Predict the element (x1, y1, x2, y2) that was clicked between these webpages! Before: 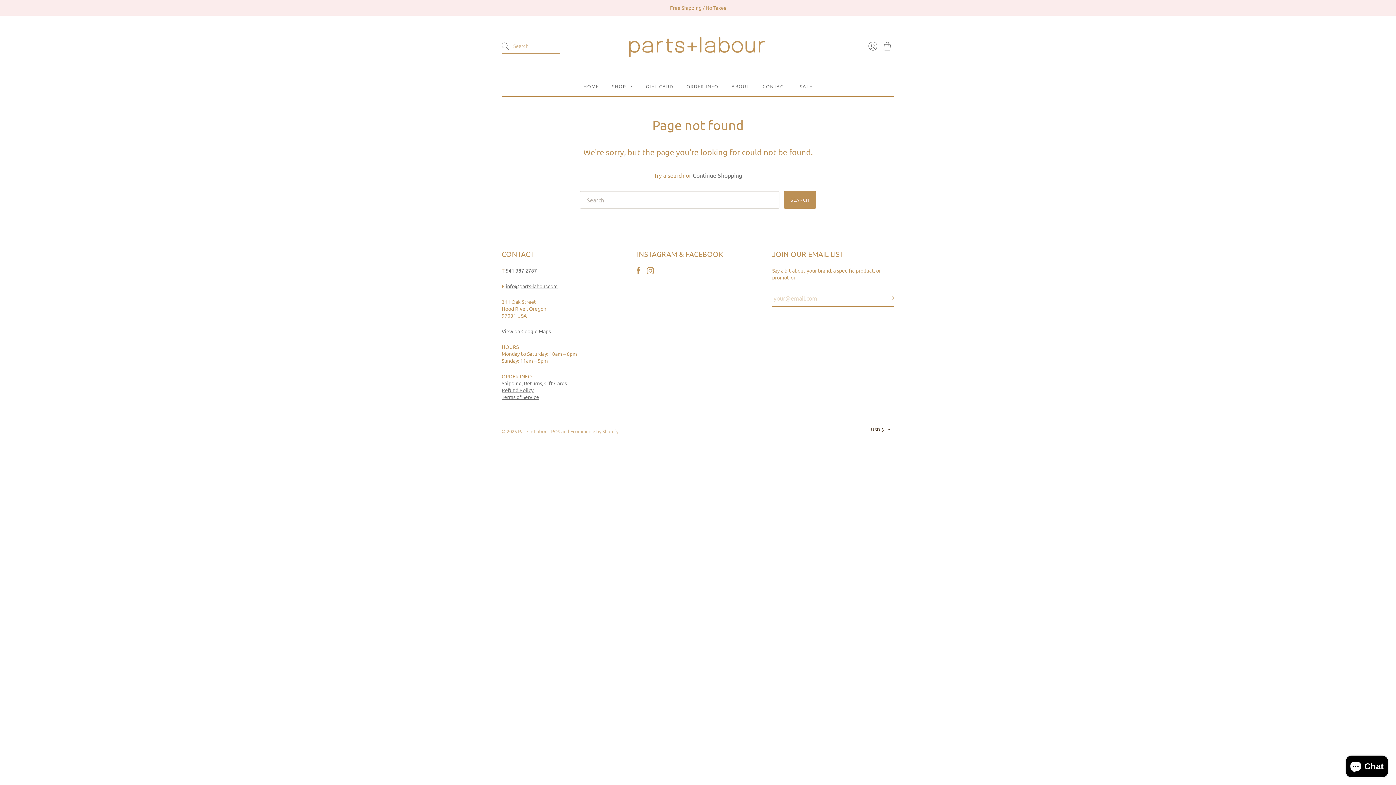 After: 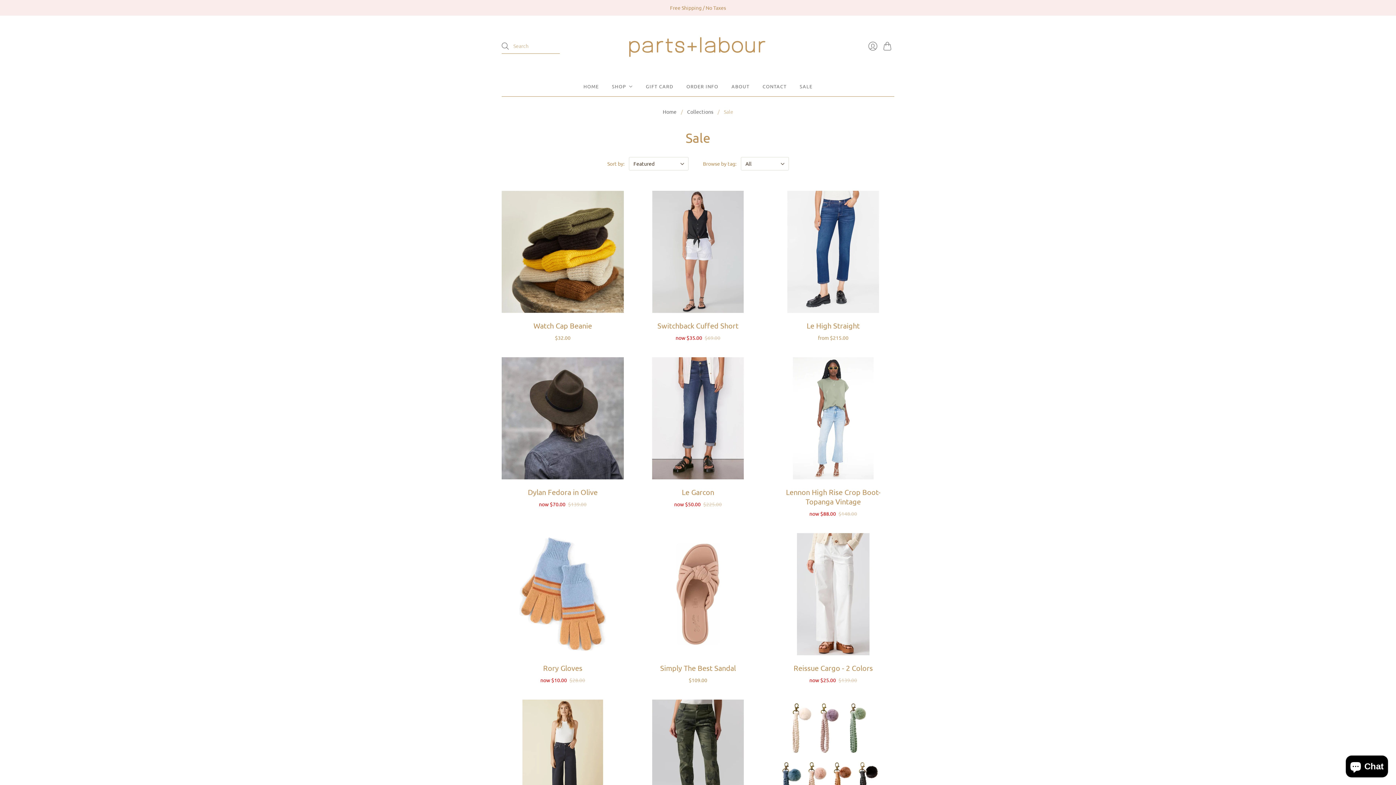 Action: bbox: (799, 79, 812, 92) label: SALE